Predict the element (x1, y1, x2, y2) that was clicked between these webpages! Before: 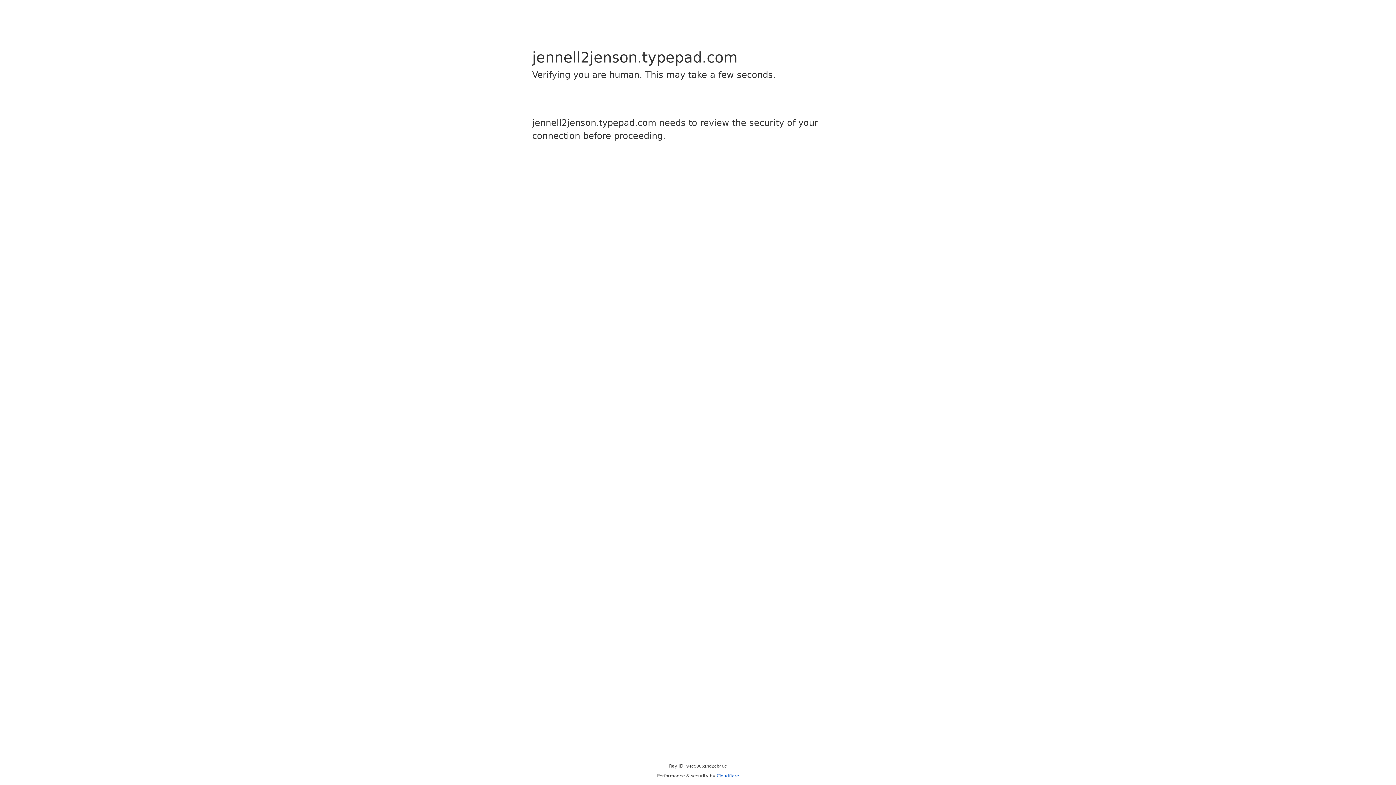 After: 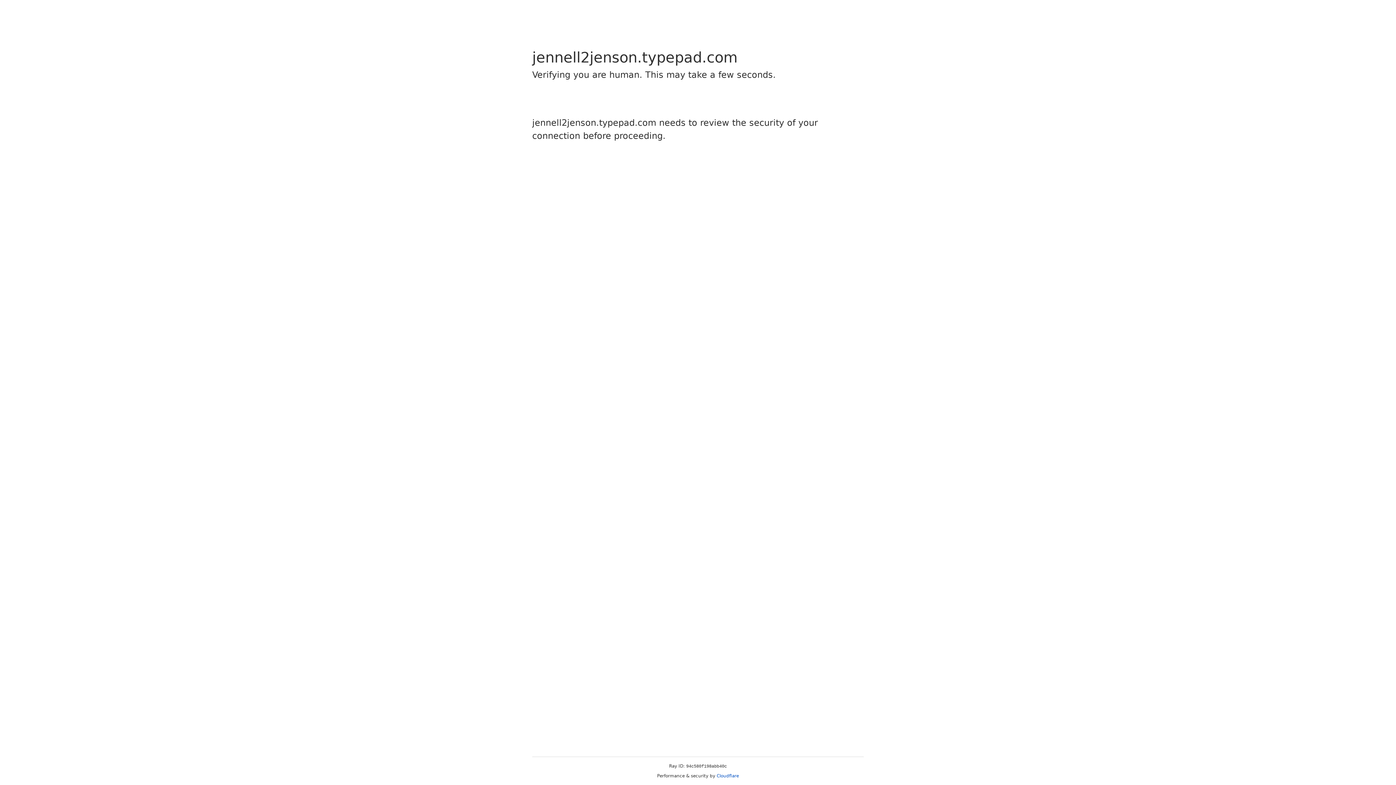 Action: bbox: (716, 773, 739, 778) label: Cloudflare